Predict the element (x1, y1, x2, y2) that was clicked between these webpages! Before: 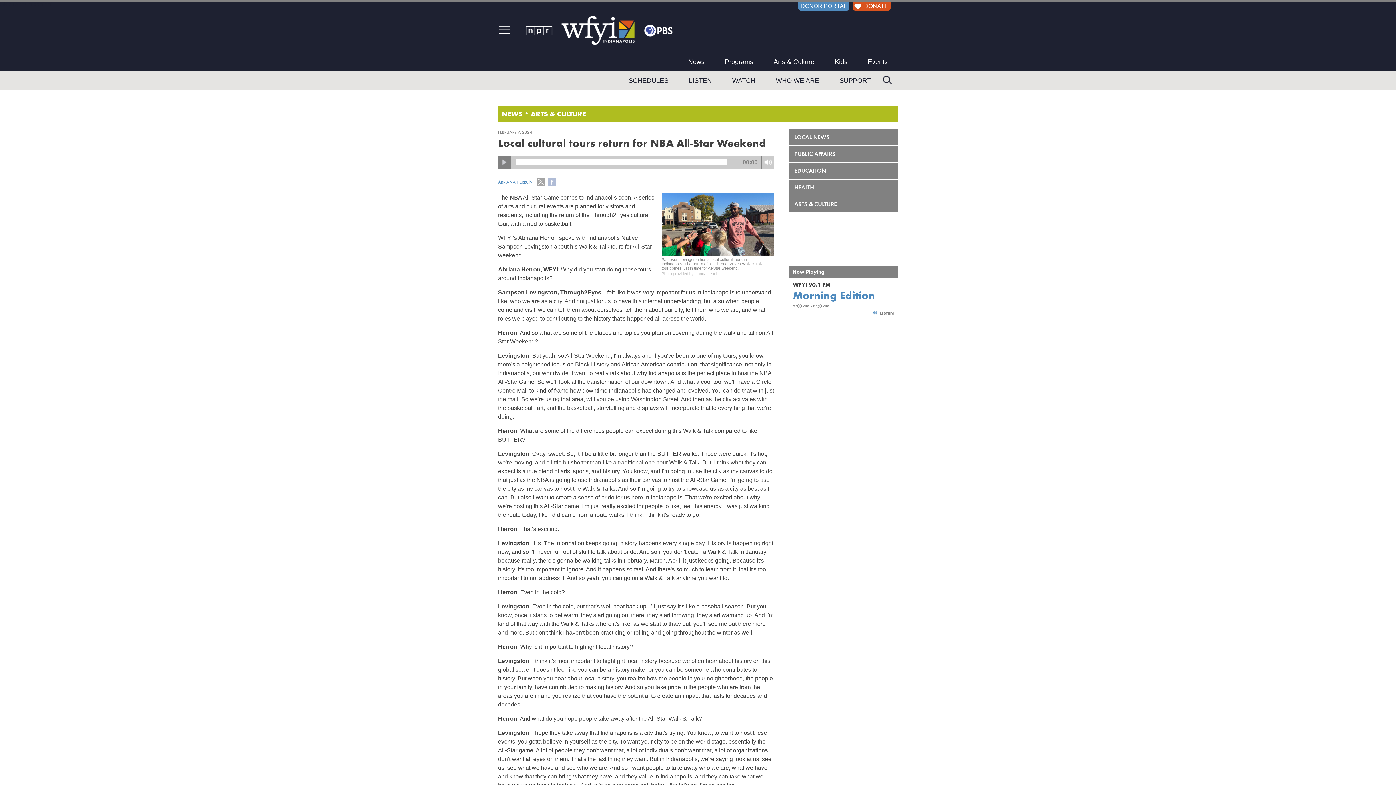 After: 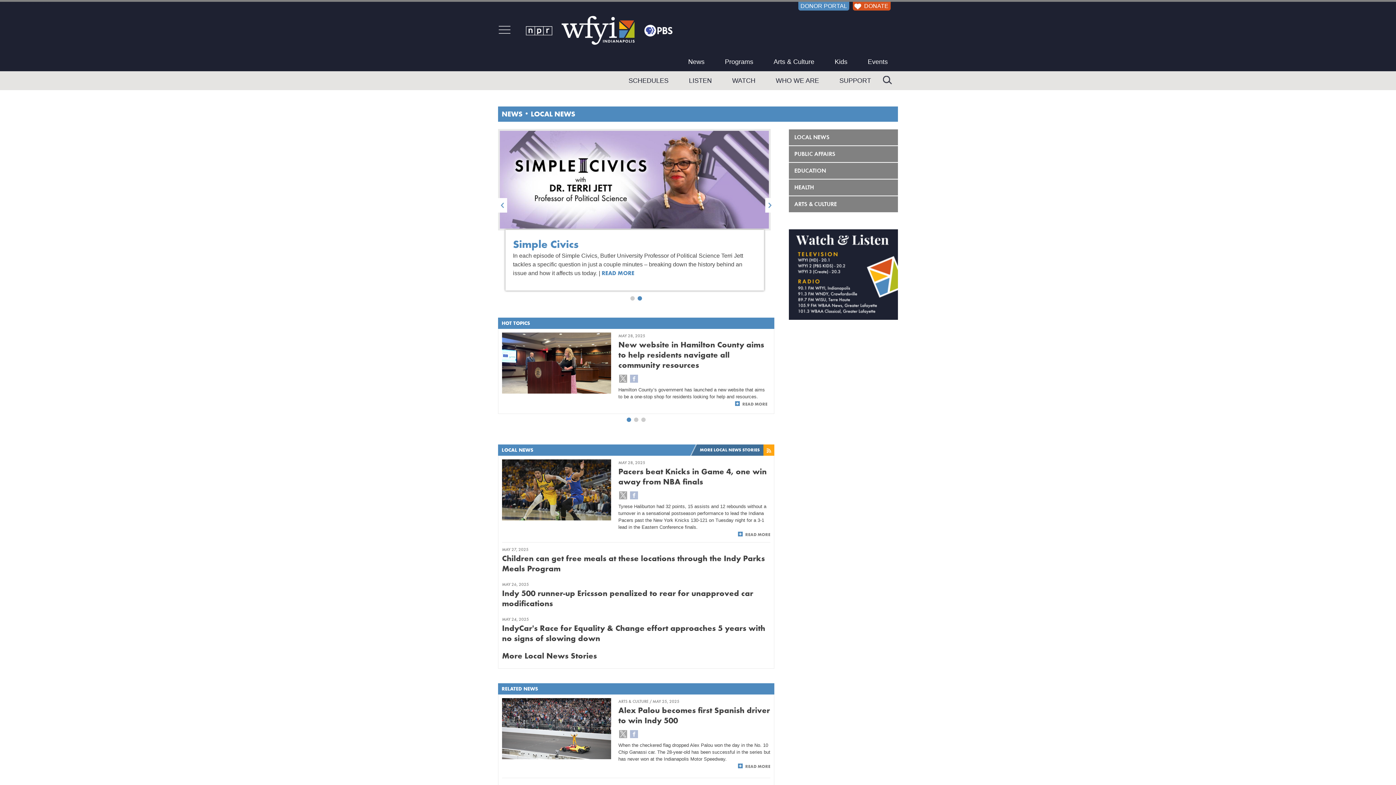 Action: label: LOCAL NEWS bbox: (789, 129, 898, 145)